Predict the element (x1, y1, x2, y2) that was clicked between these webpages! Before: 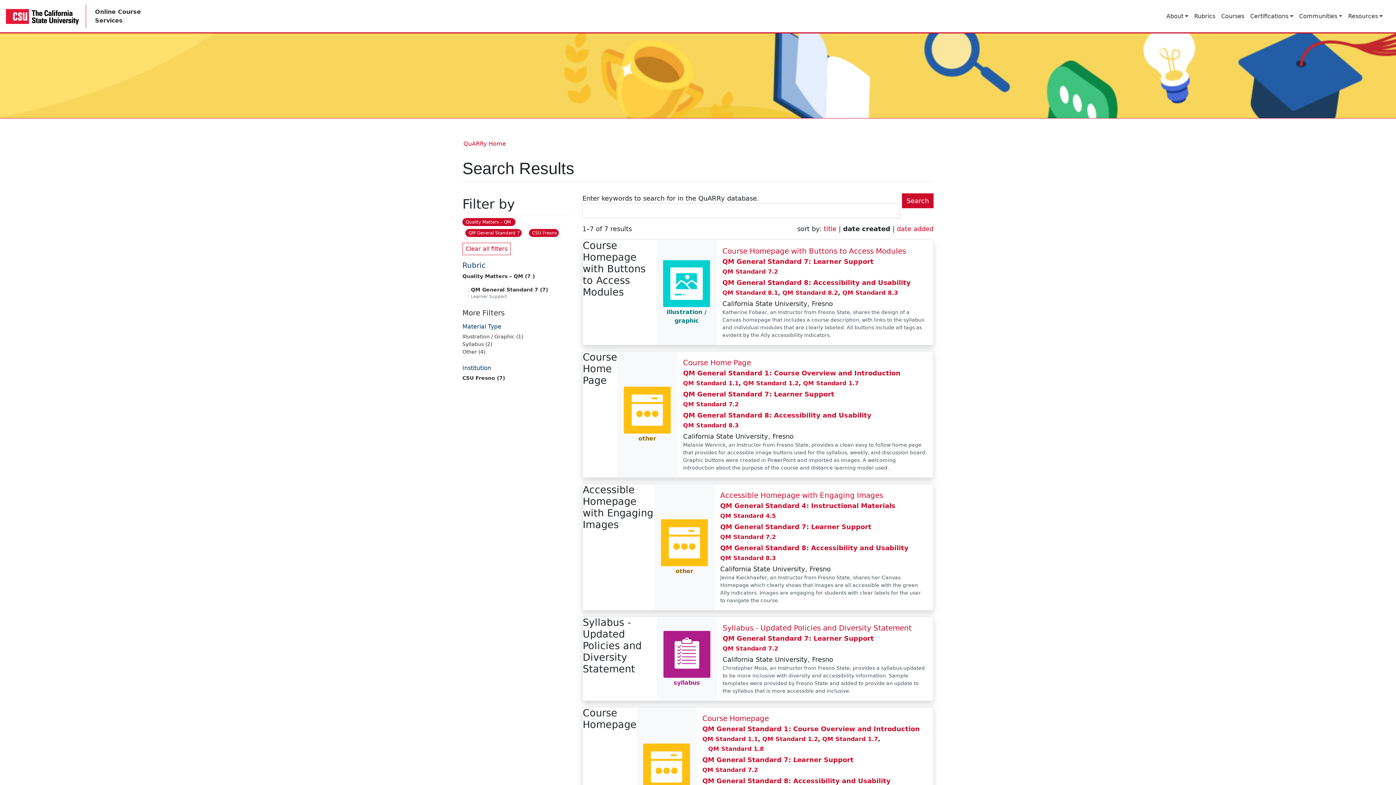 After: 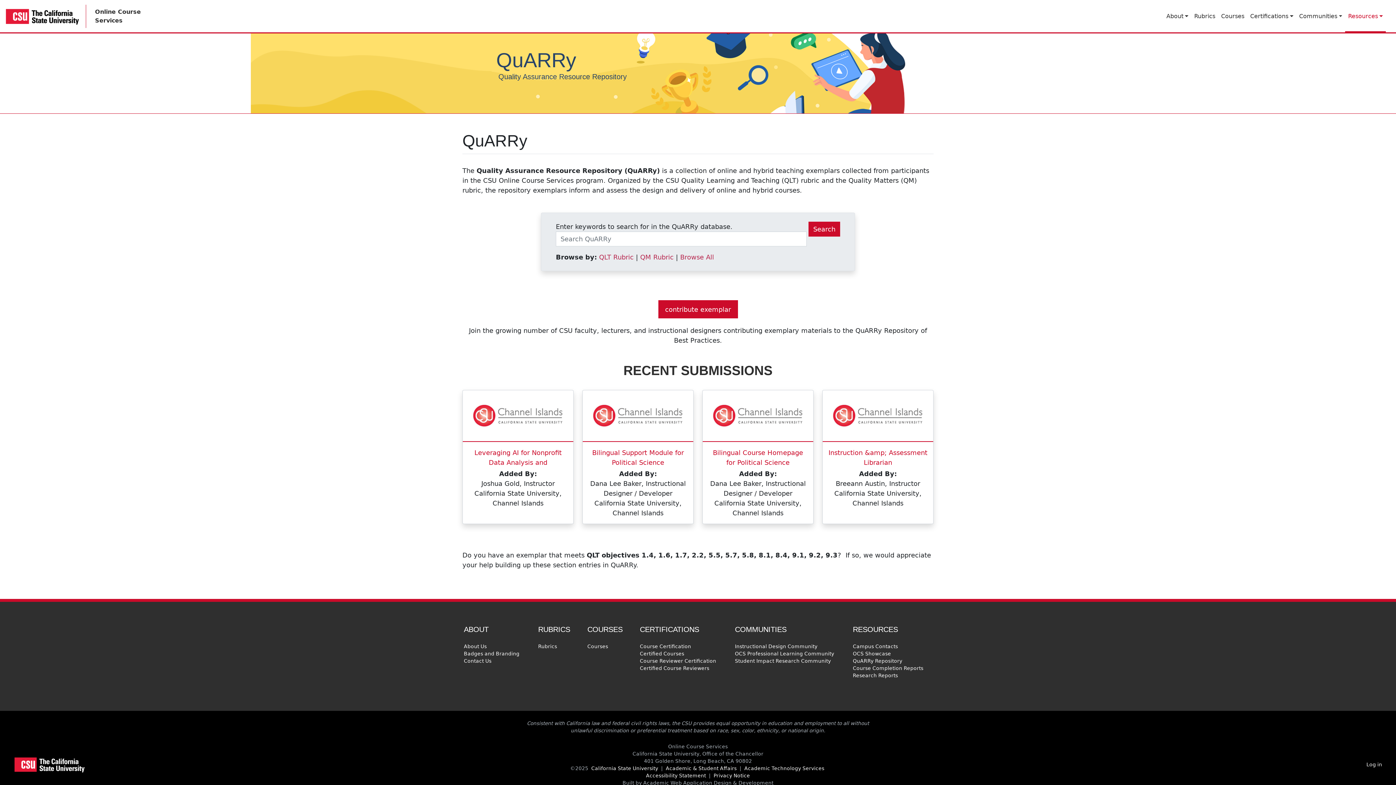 Action: label: QuARRy Home bbox: (462, 135, 507, 150)